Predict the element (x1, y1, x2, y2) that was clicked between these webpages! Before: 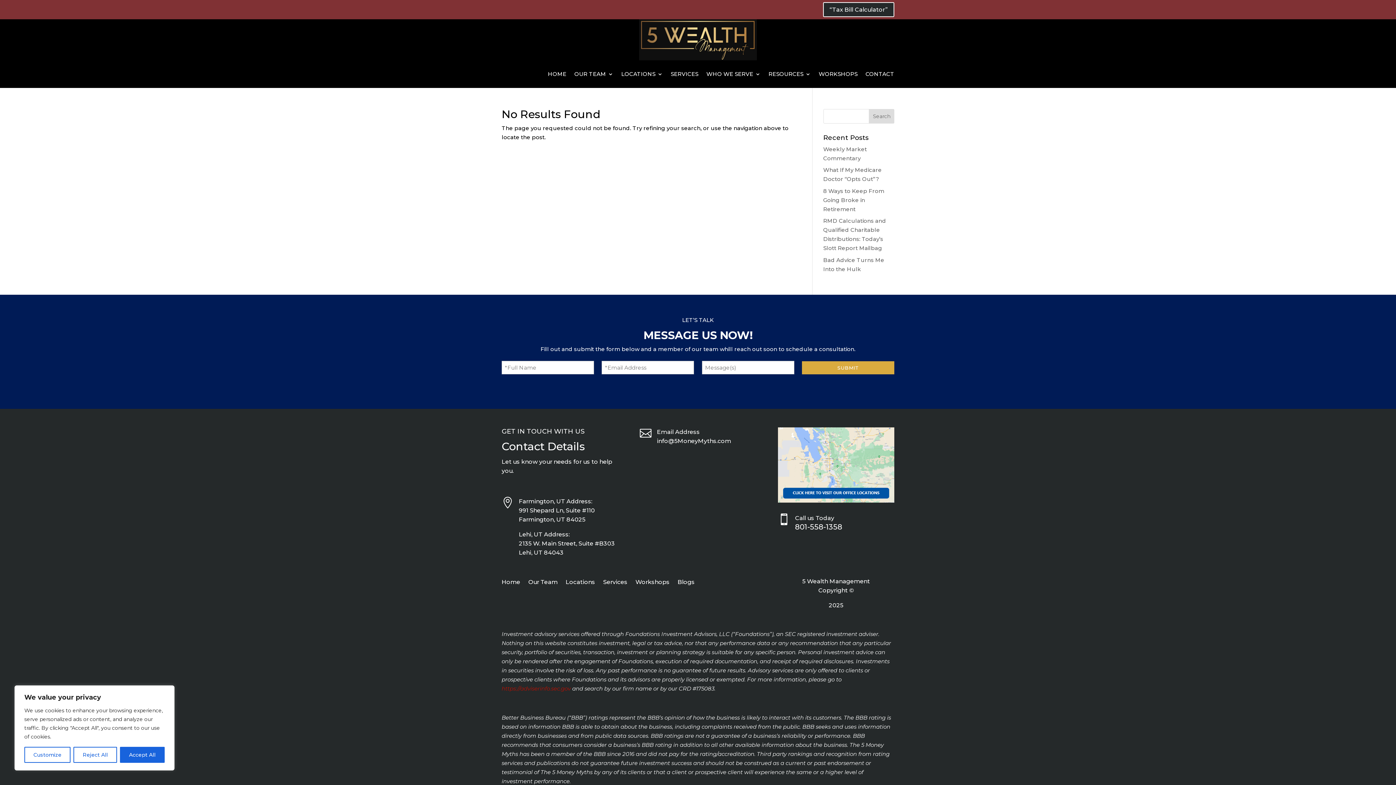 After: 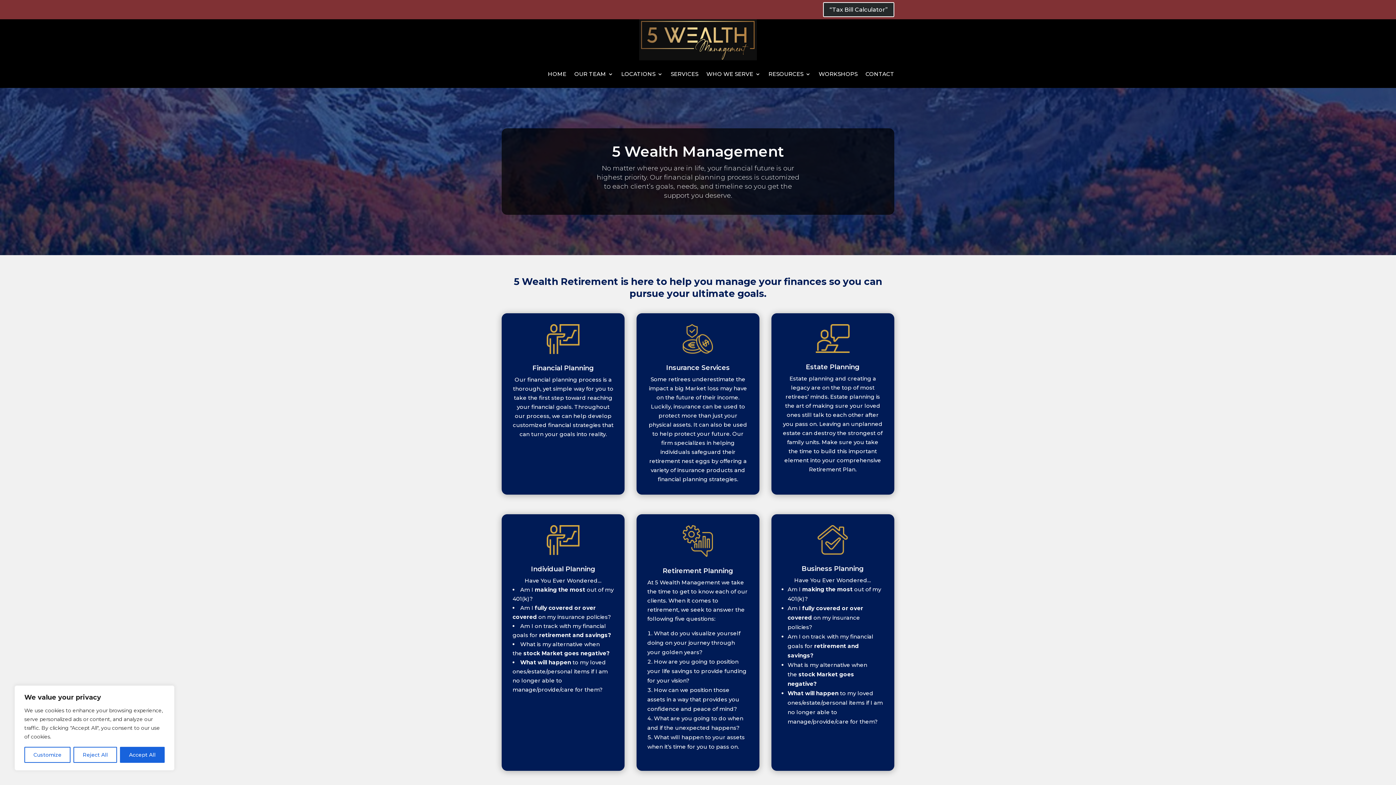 Action: bbox: (603, 580, 627, 588) label: Services